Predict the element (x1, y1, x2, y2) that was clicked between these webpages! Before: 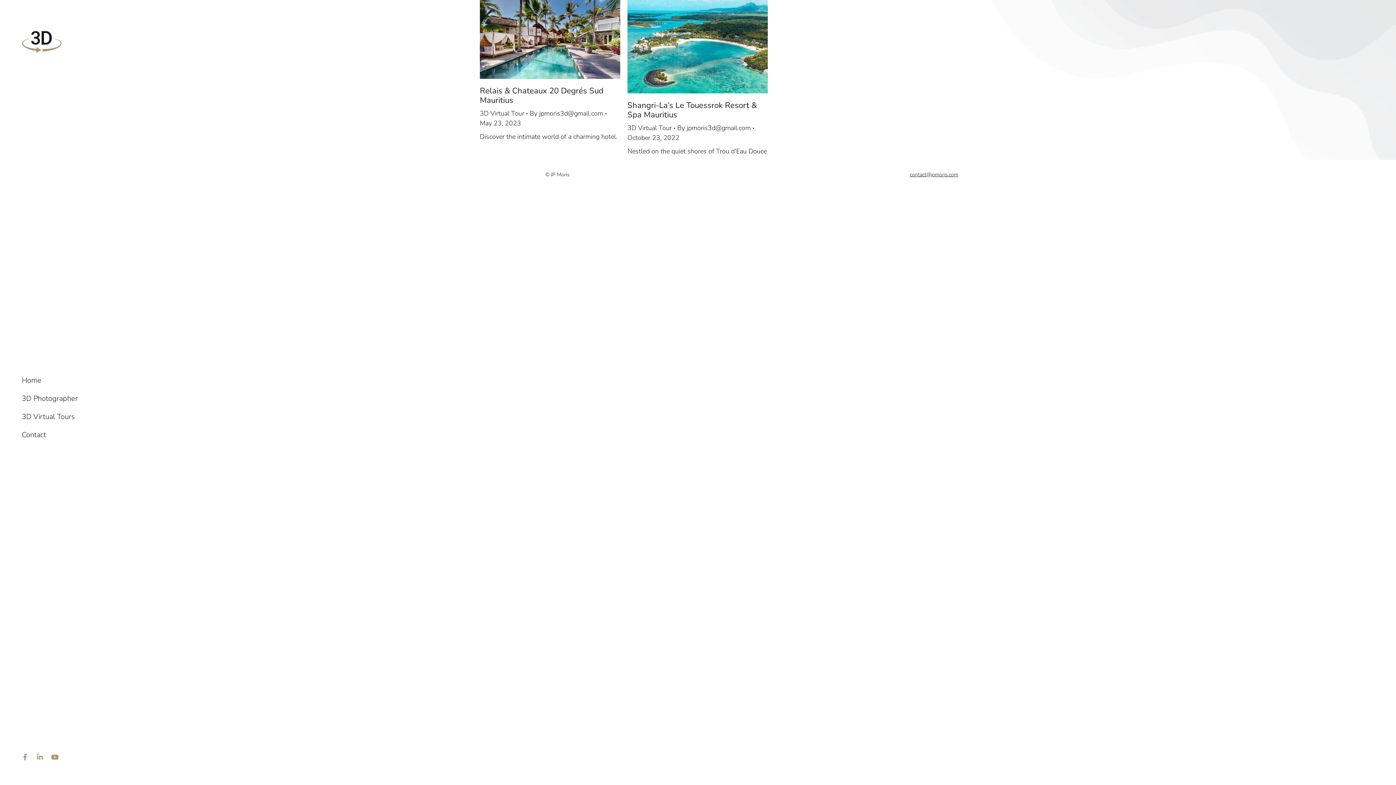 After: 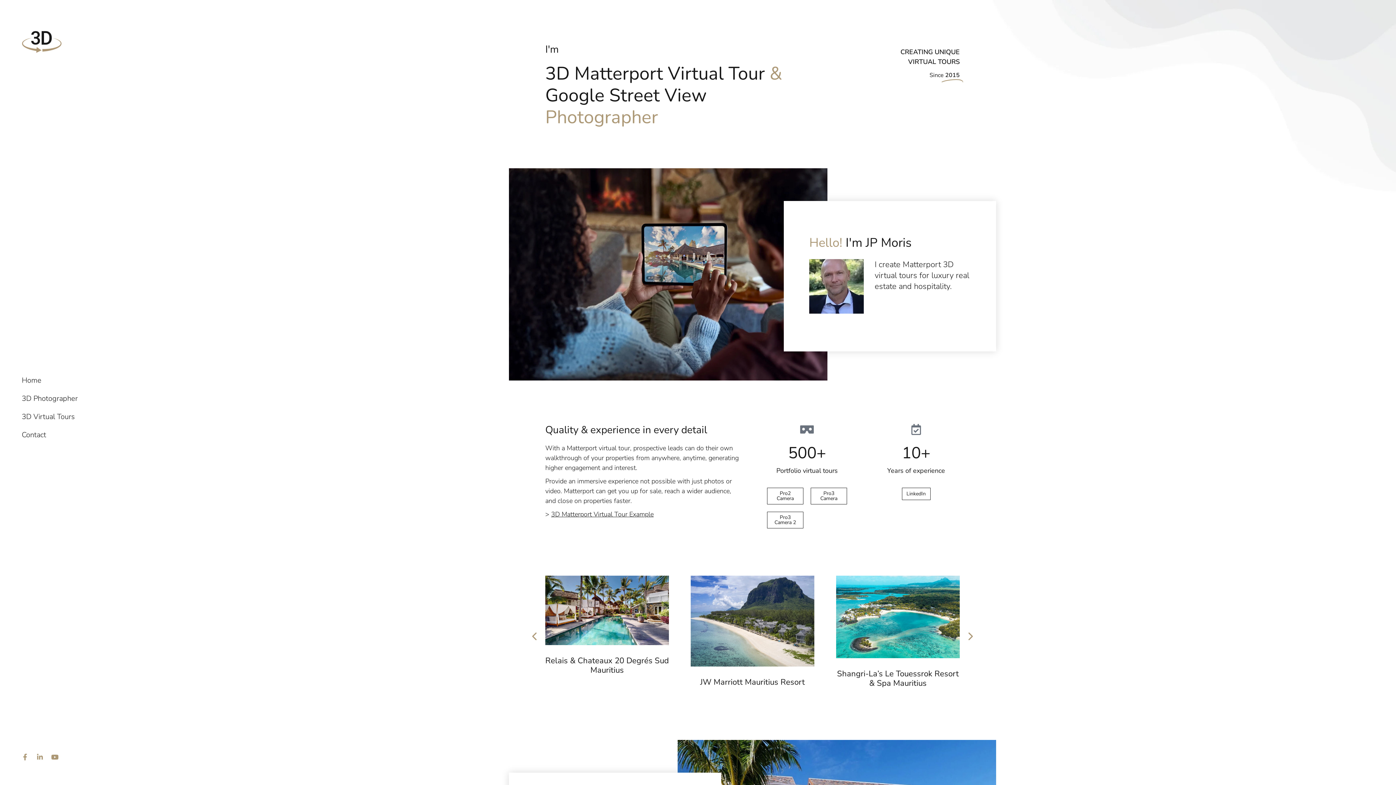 Action: bbox: (21, 21, 61, 61)